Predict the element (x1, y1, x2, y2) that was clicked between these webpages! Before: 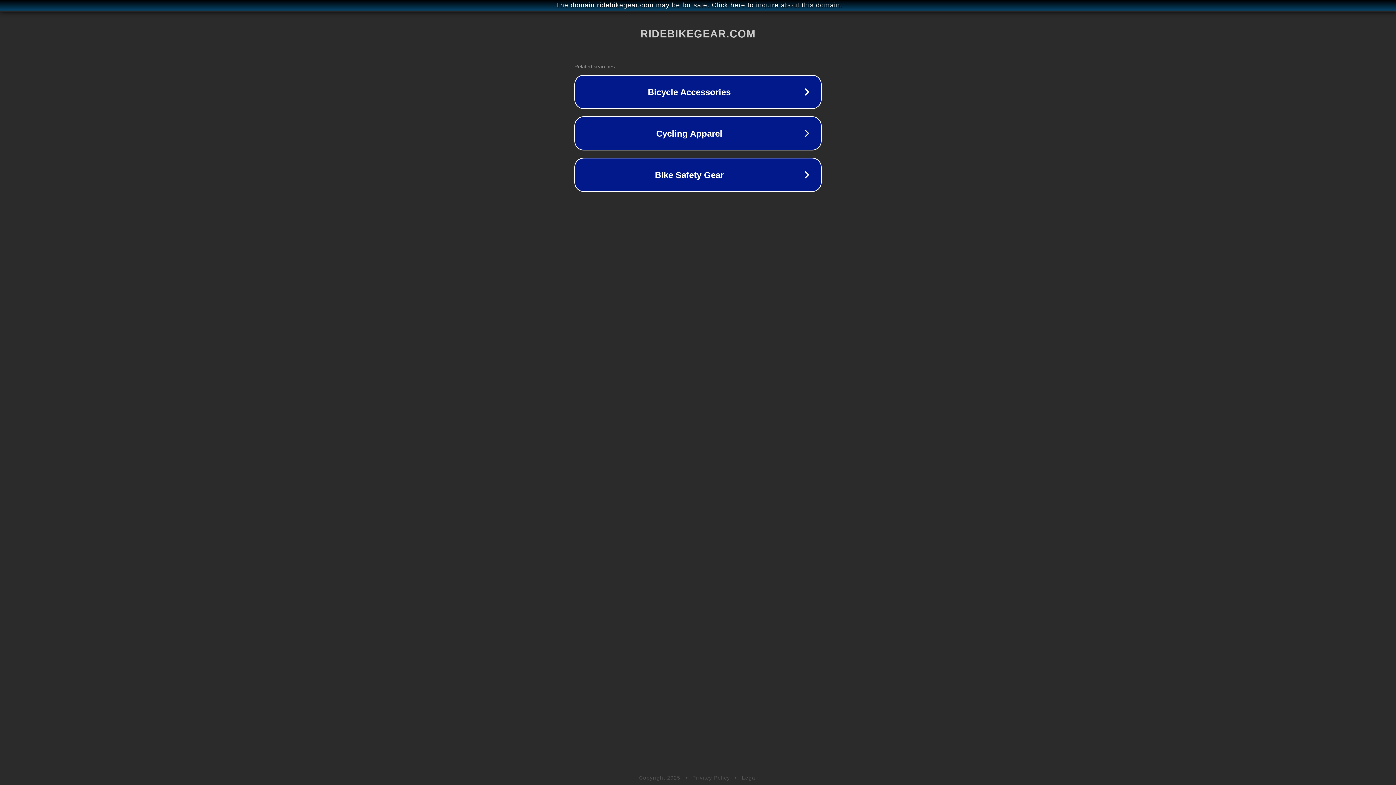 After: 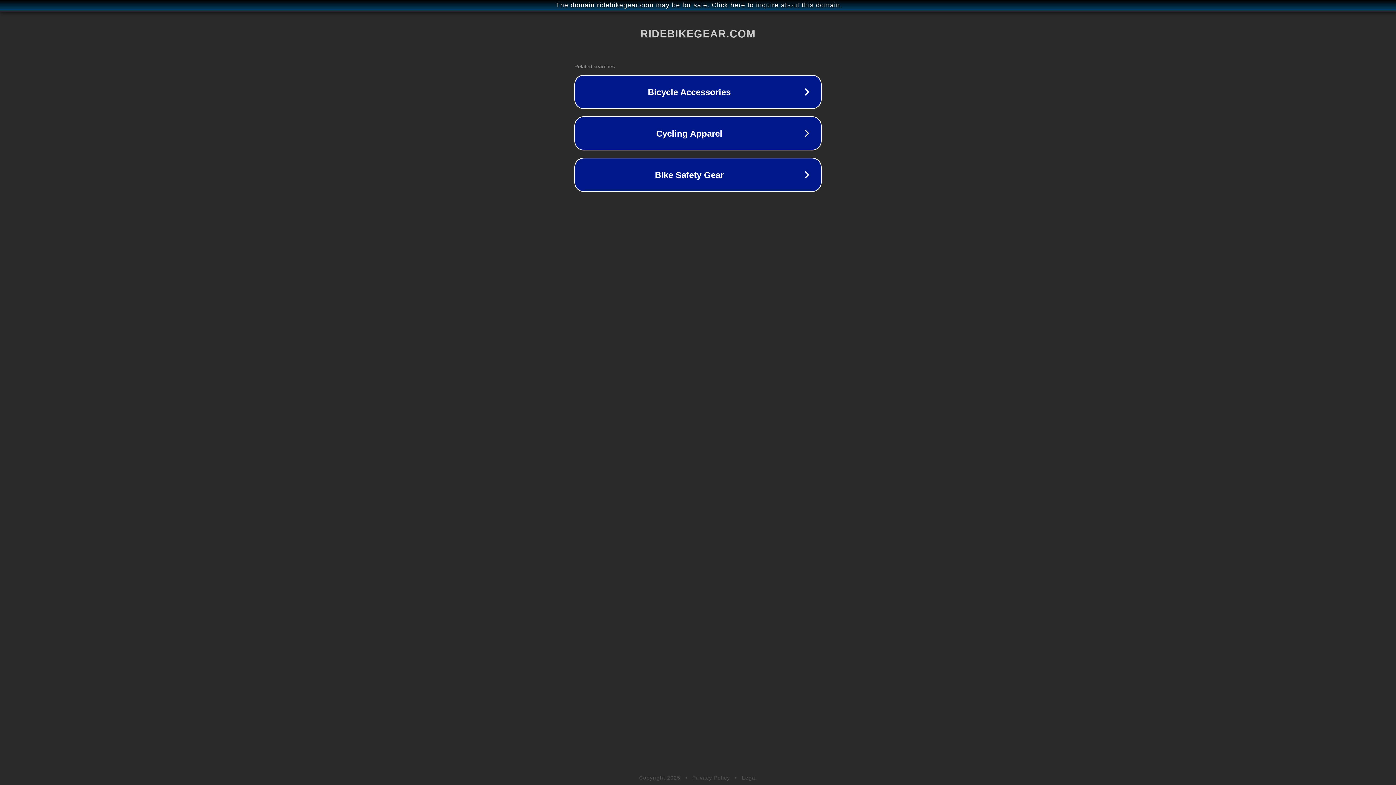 Action: bbox: (742, 775, 757, 781) label: Legal